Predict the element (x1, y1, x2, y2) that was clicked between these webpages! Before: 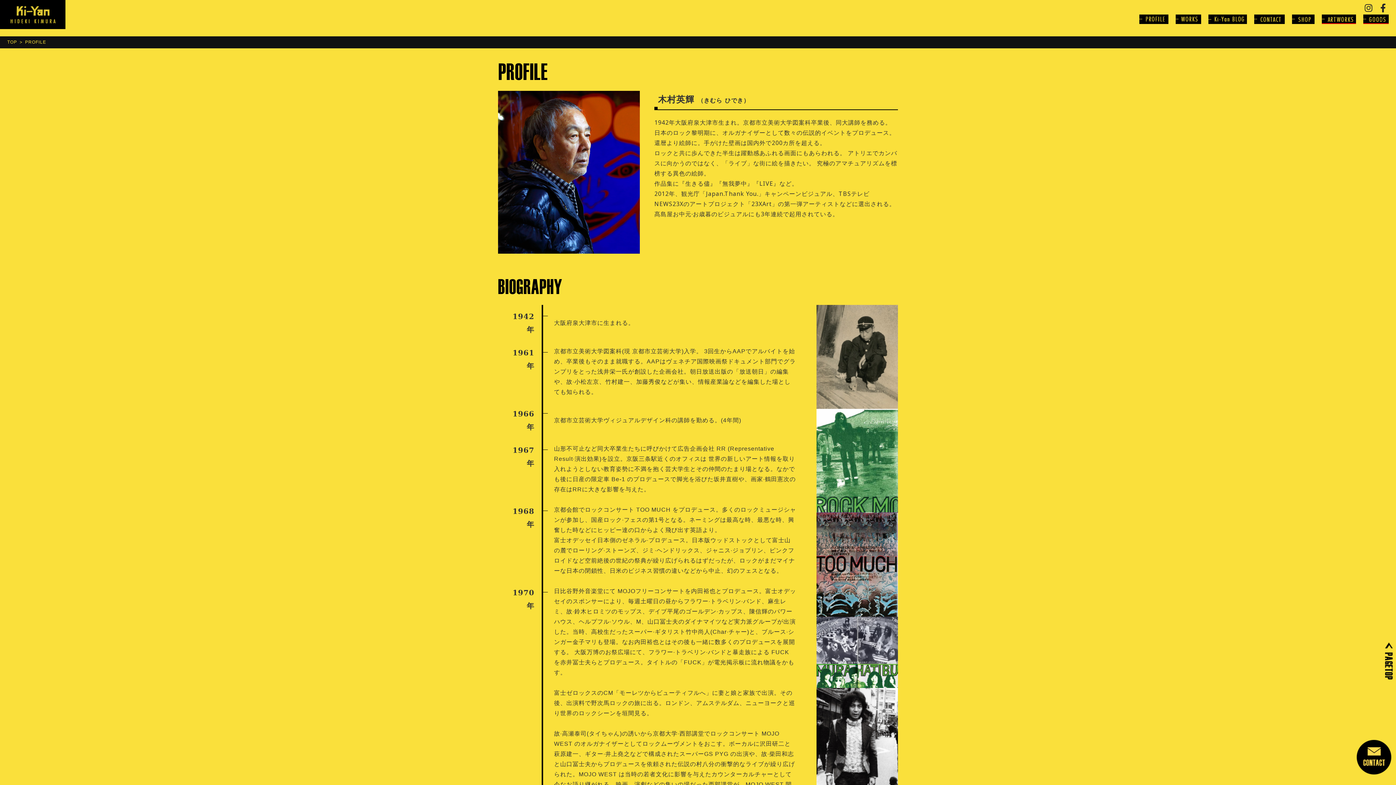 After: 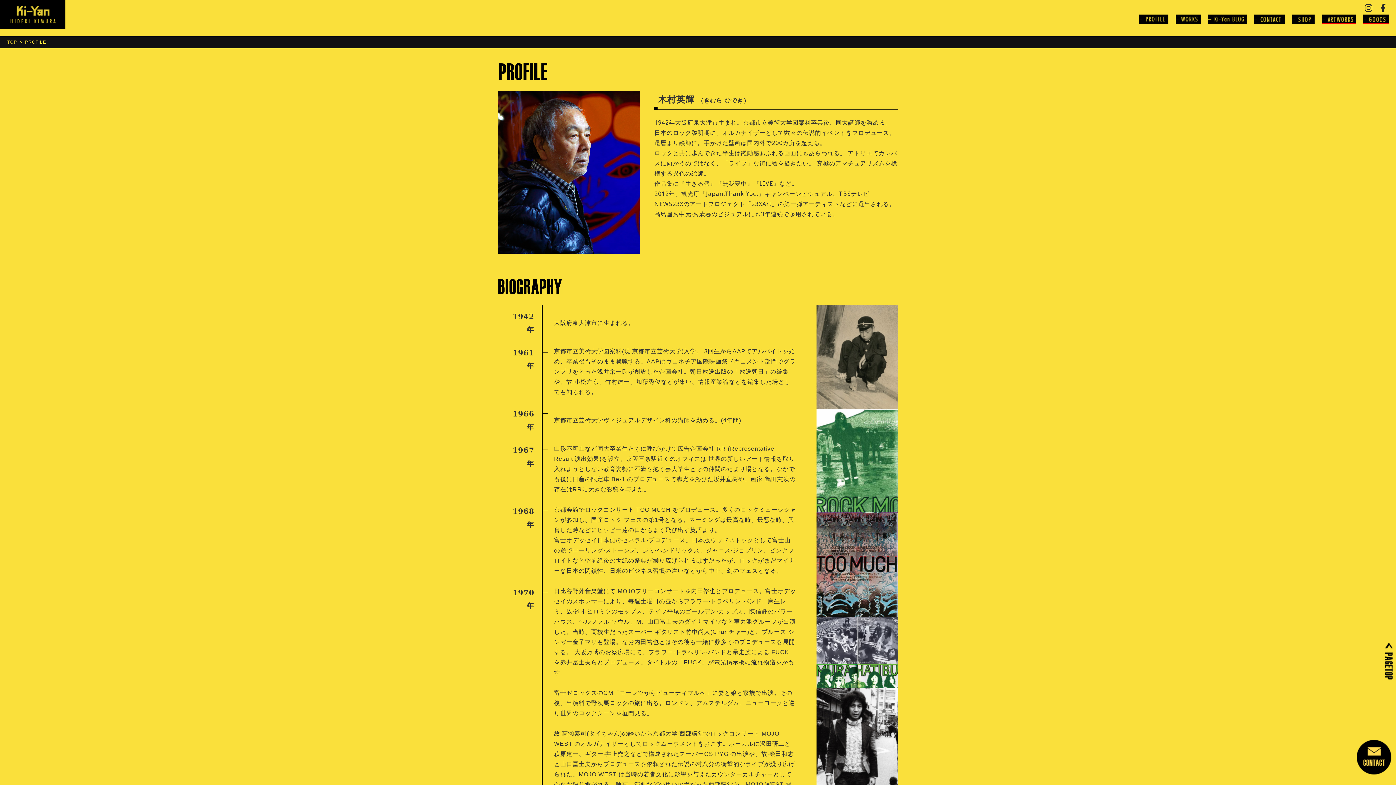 Action: bbox: (1385, 674, 1393, 682)